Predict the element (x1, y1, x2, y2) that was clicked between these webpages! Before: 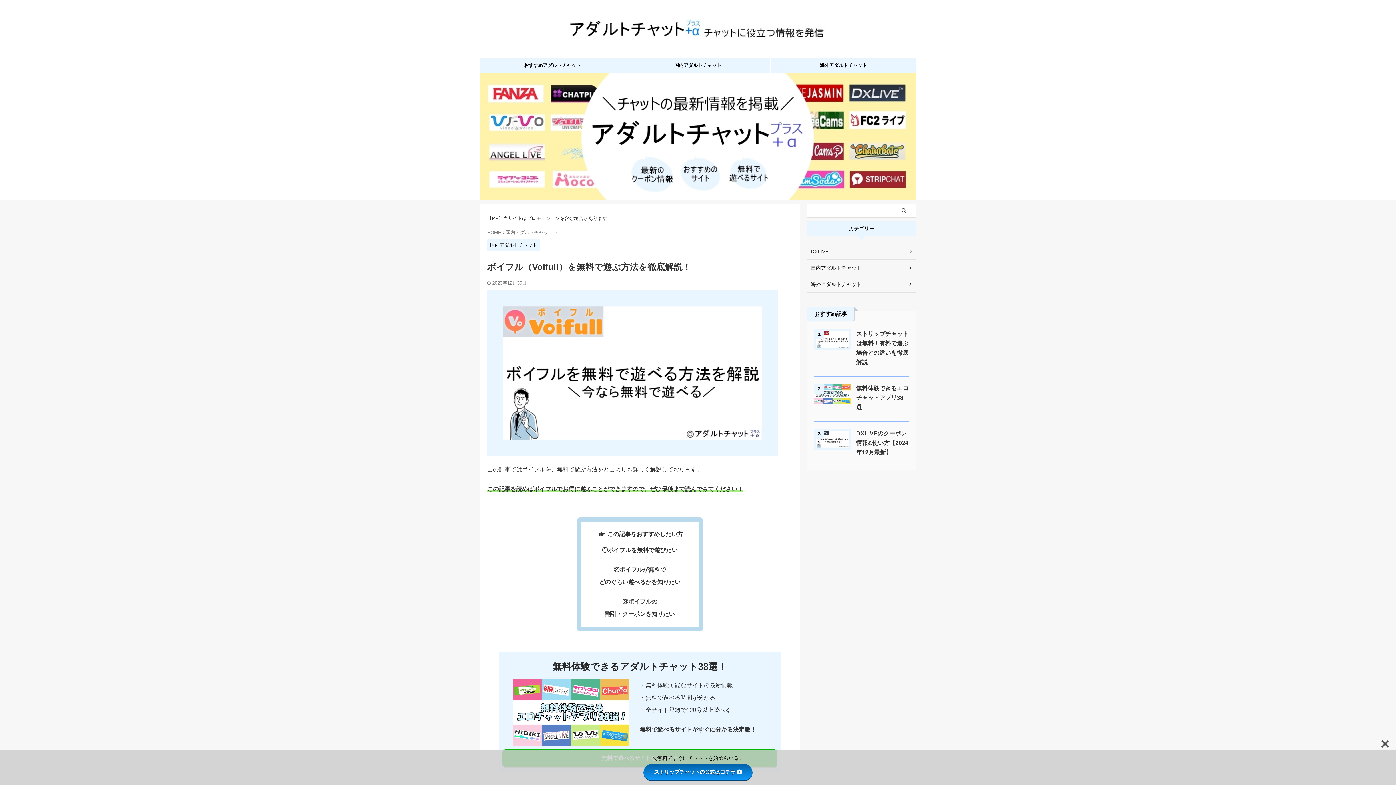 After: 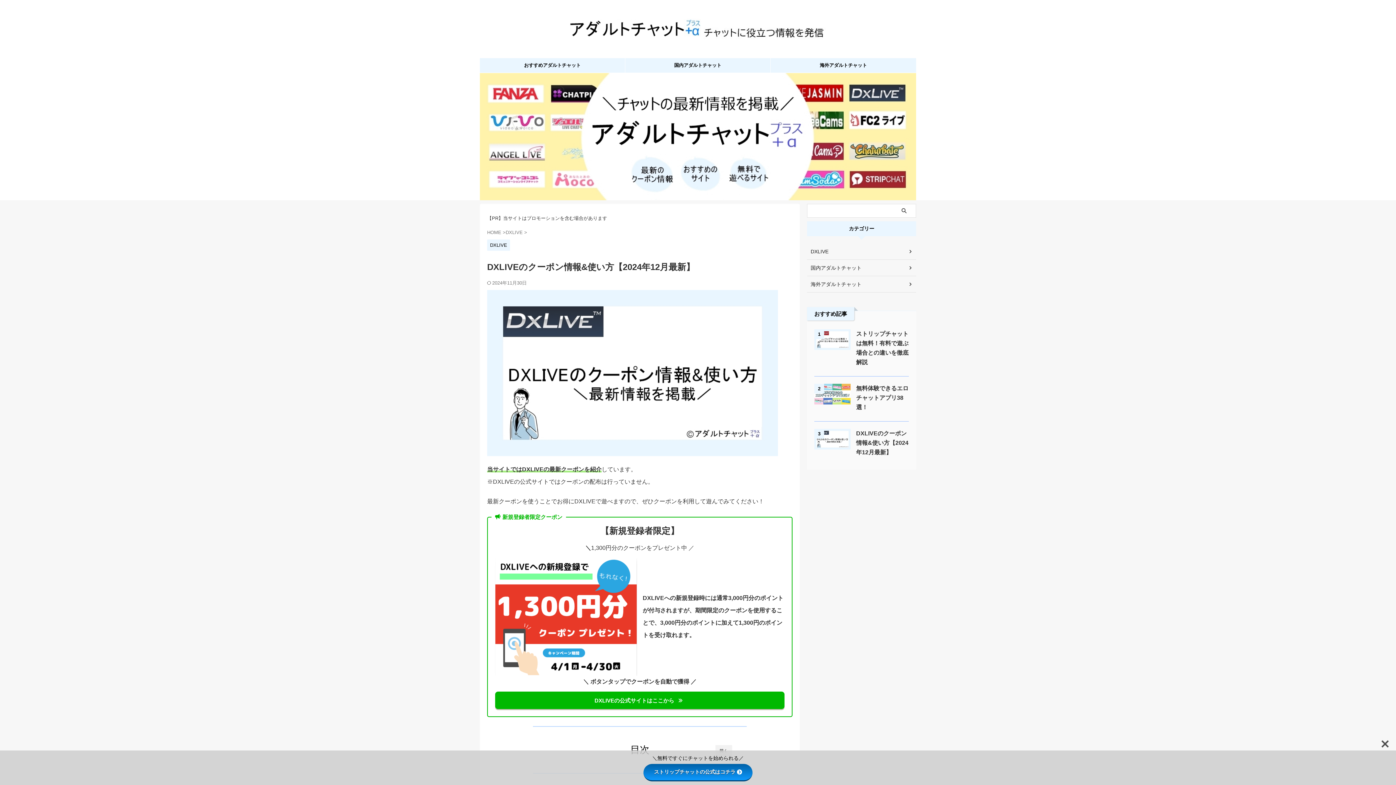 Action: bbox: (856, 430, 908, 455) label: DXLIVEのクーポン情報&使い方【2024年12月最新】